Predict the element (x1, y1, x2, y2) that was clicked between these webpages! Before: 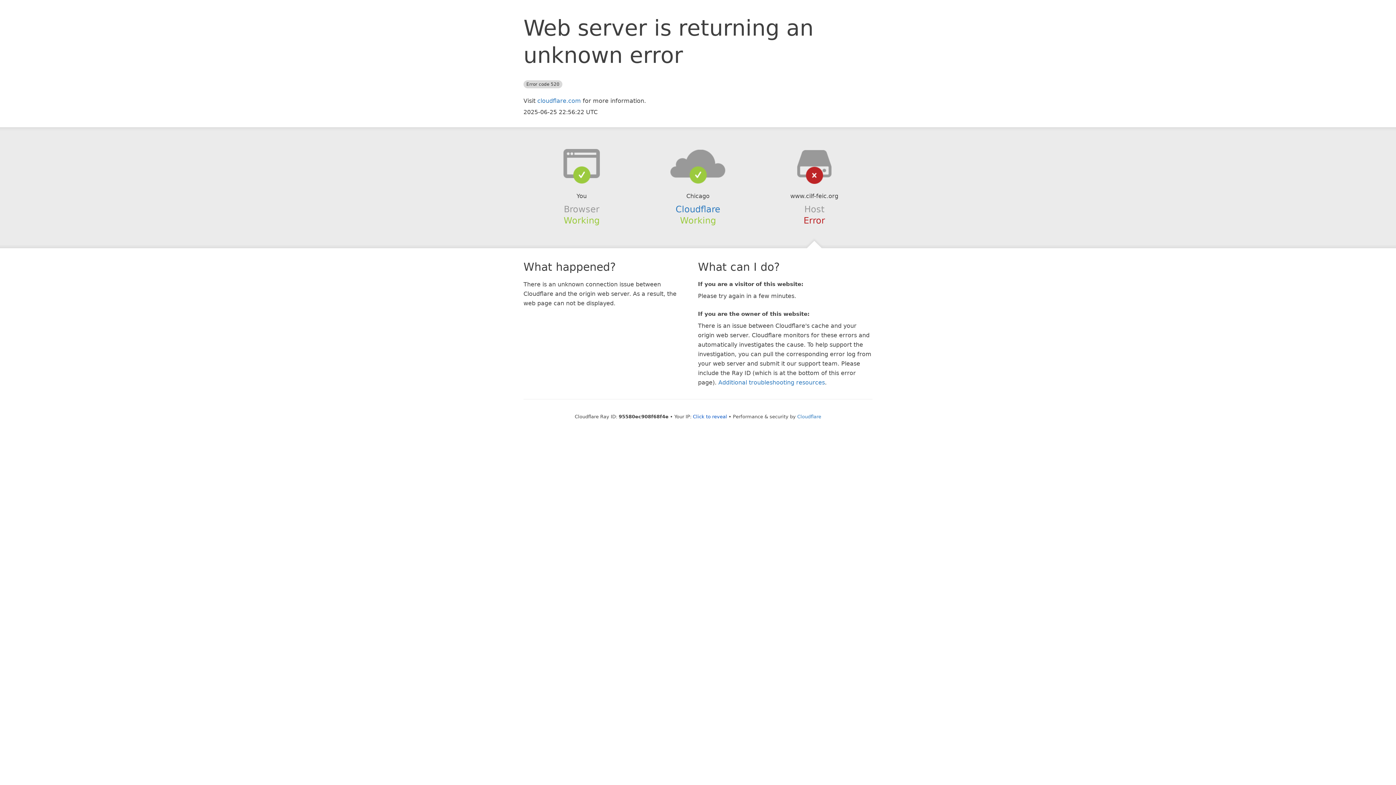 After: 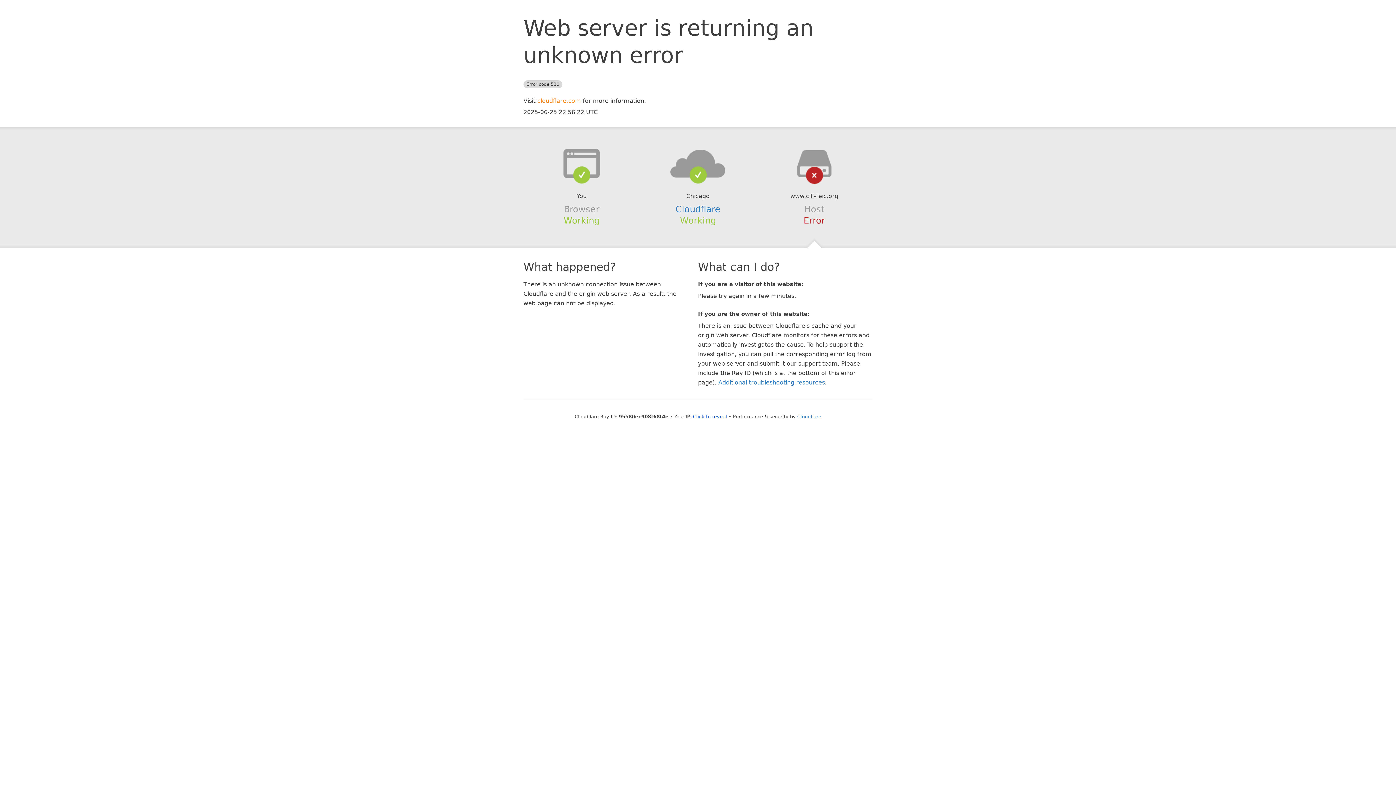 Action: label: cloudflare.com bbox: (537, 97, 581, 104)